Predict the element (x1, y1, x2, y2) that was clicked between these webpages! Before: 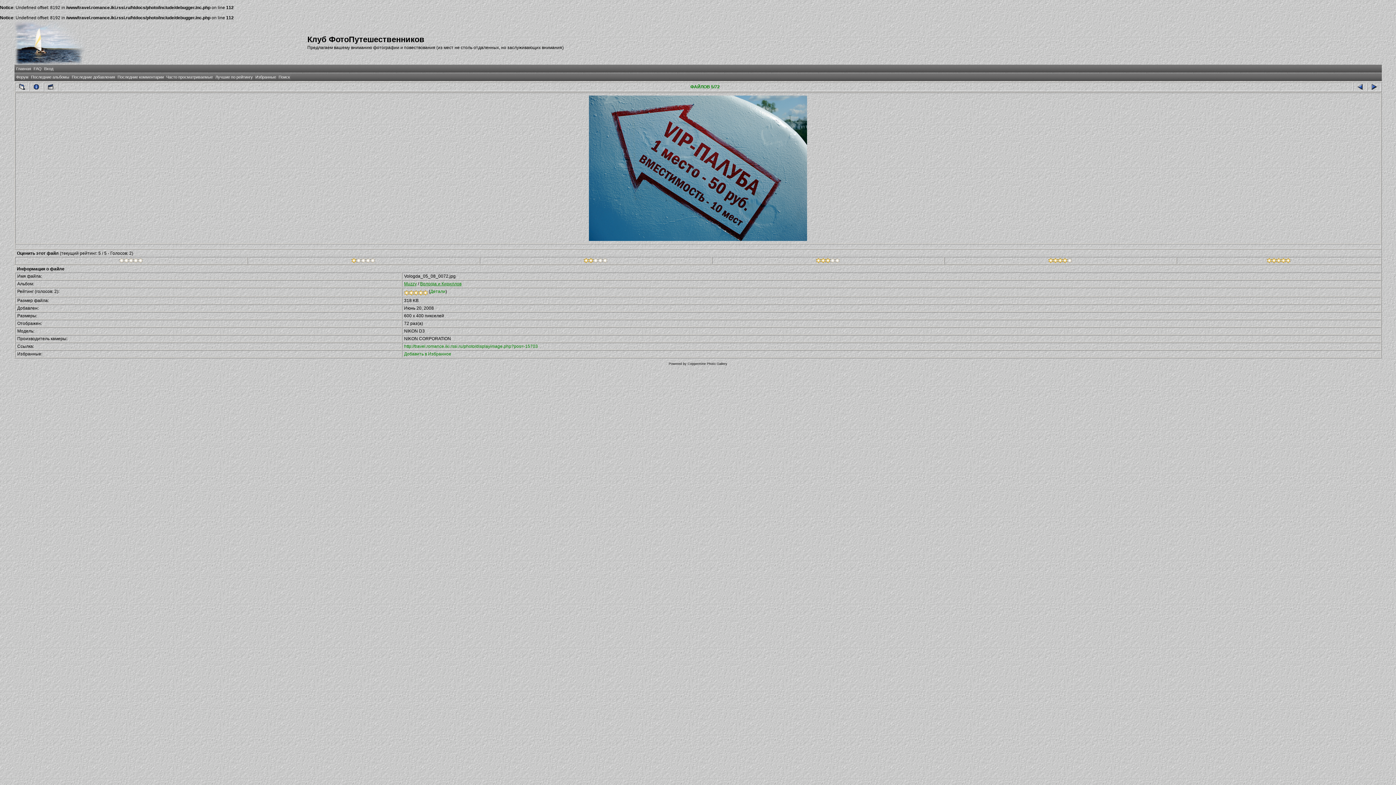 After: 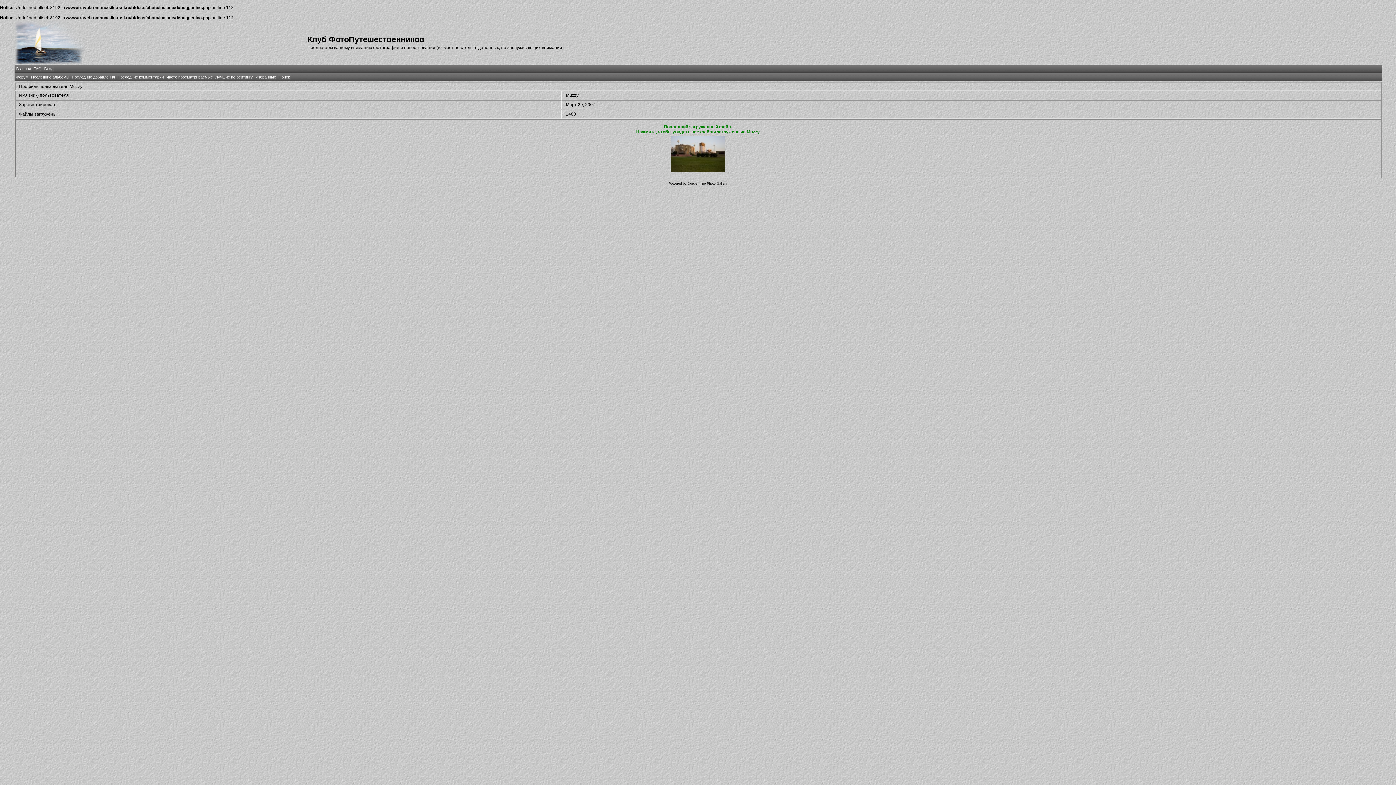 Action: bbox: (404, 281, 416, 286) label: Muzzy